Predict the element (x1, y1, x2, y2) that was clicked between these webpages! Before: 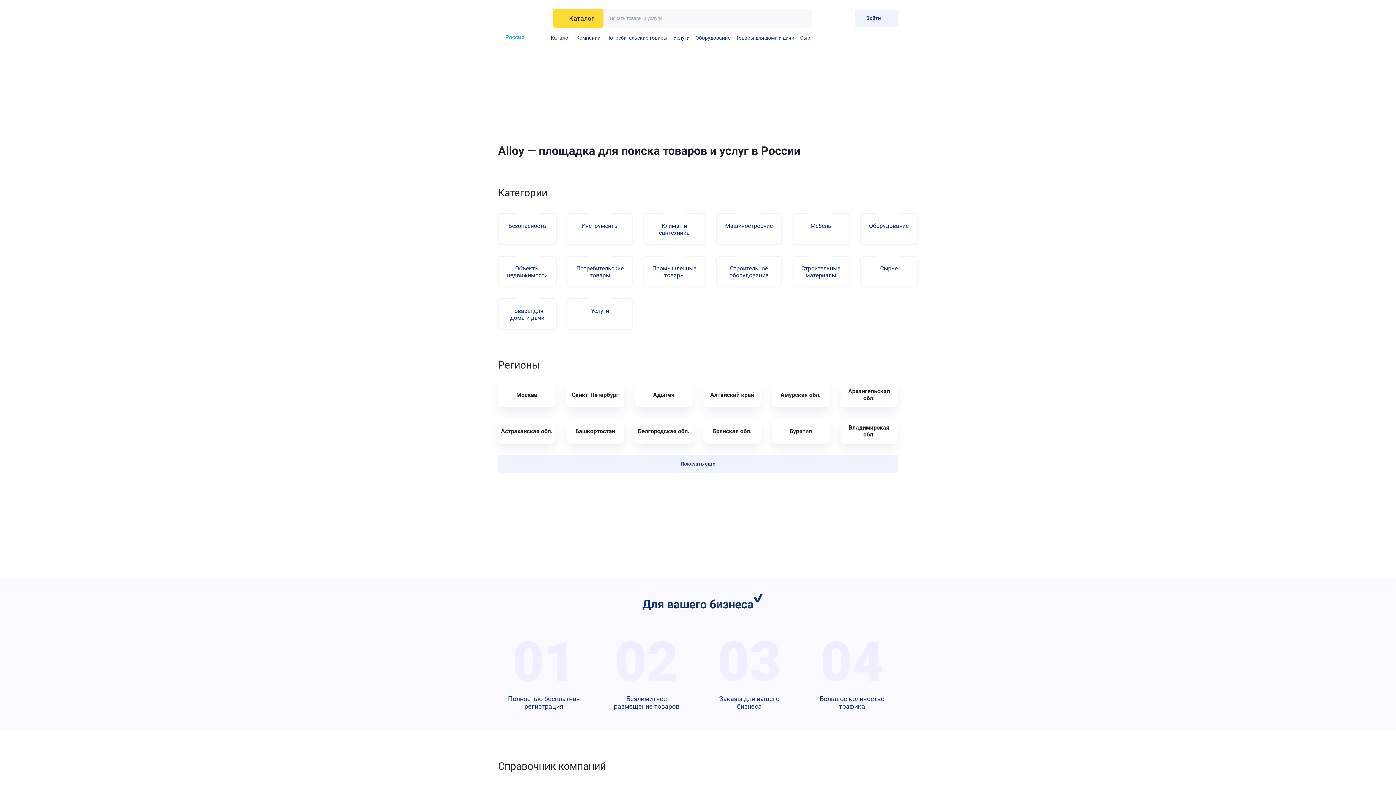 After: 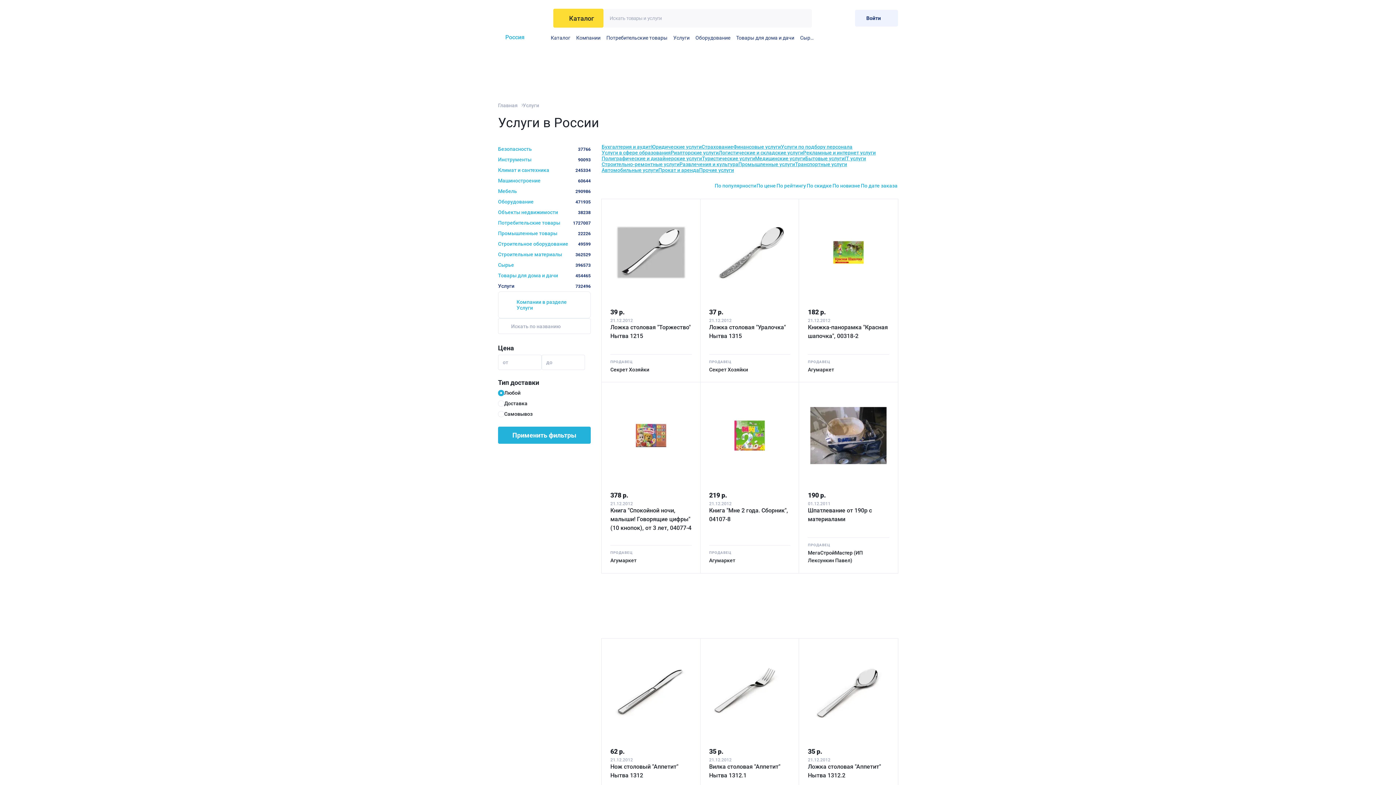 Action: bbox: (567, 298, 632, 330) label: Услуги